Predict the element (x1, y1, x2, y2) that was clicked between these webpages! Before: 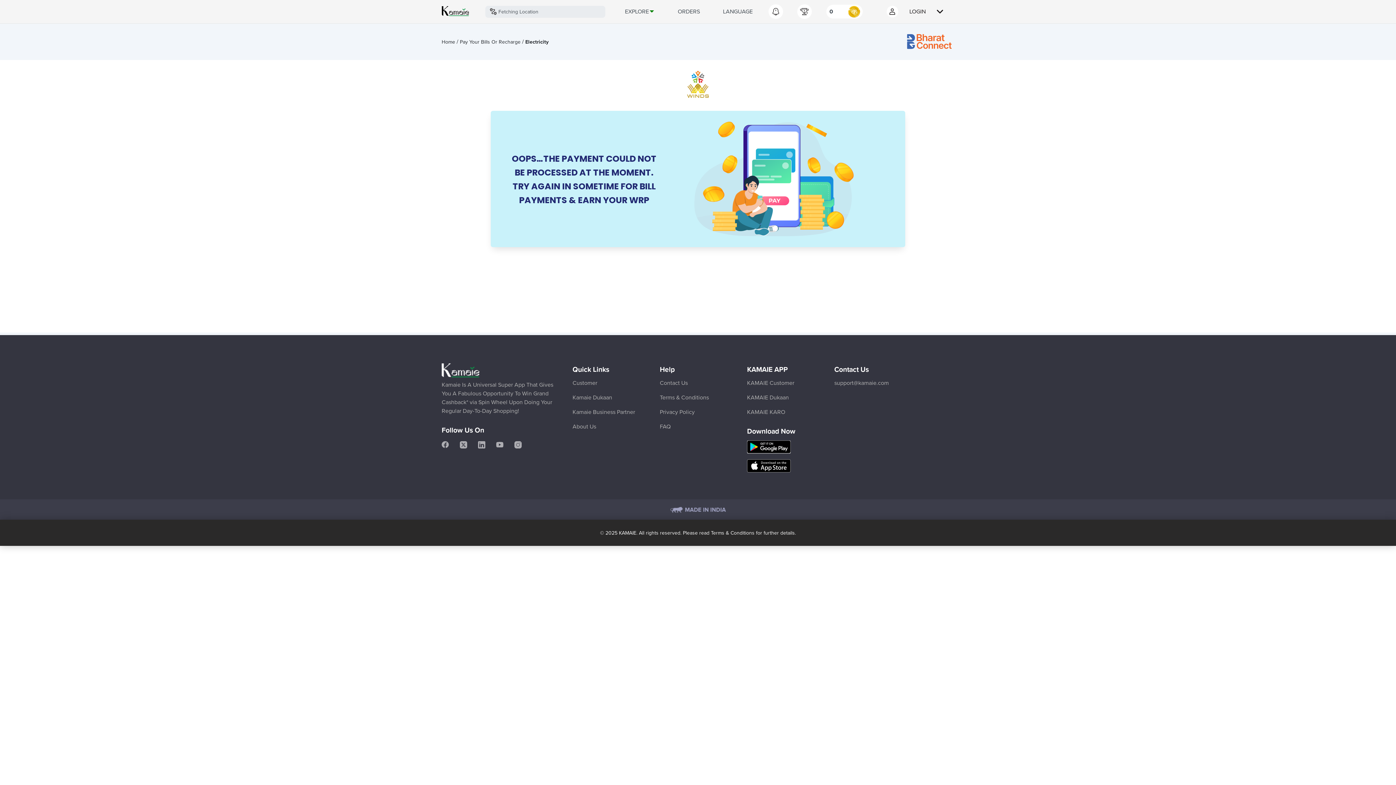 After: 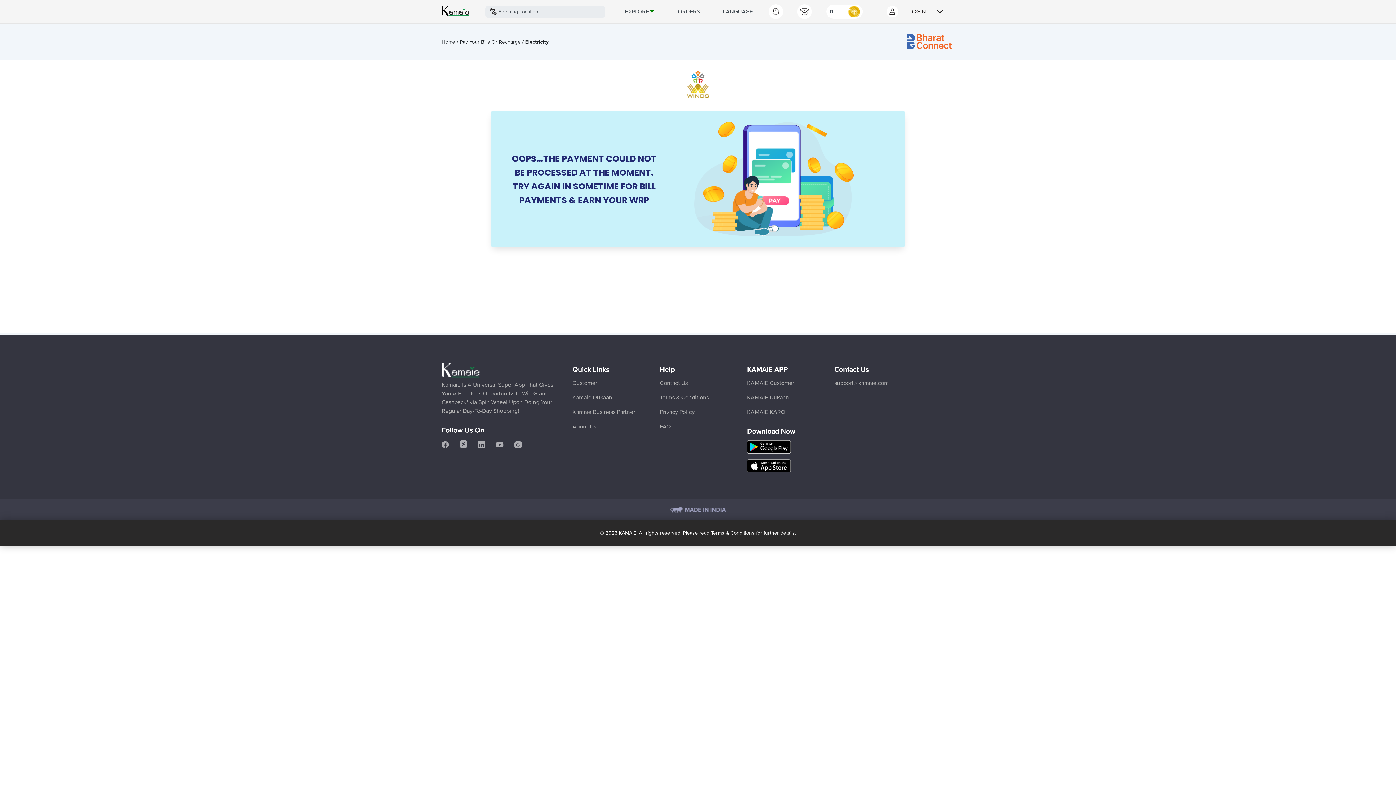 Action: bbox: (460, 439, 467, 449)